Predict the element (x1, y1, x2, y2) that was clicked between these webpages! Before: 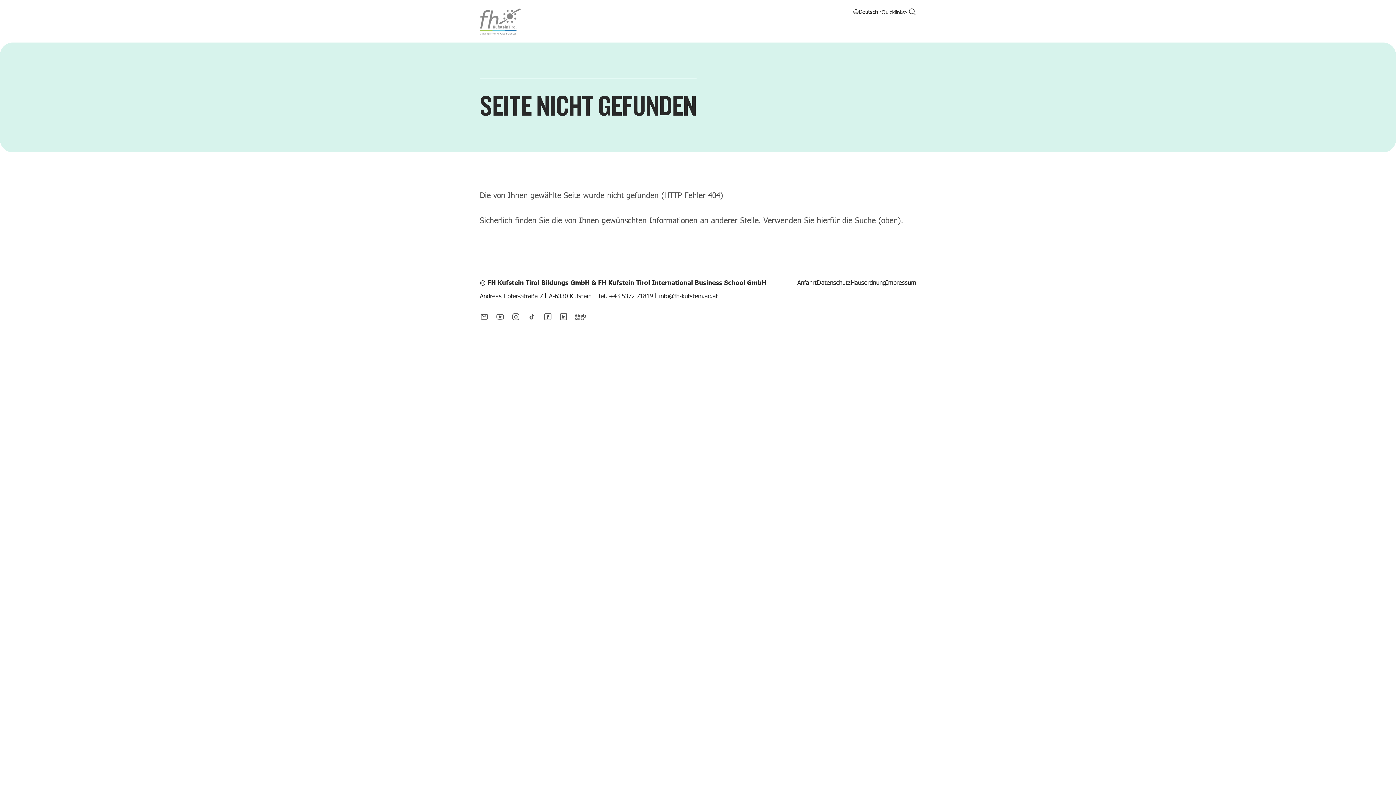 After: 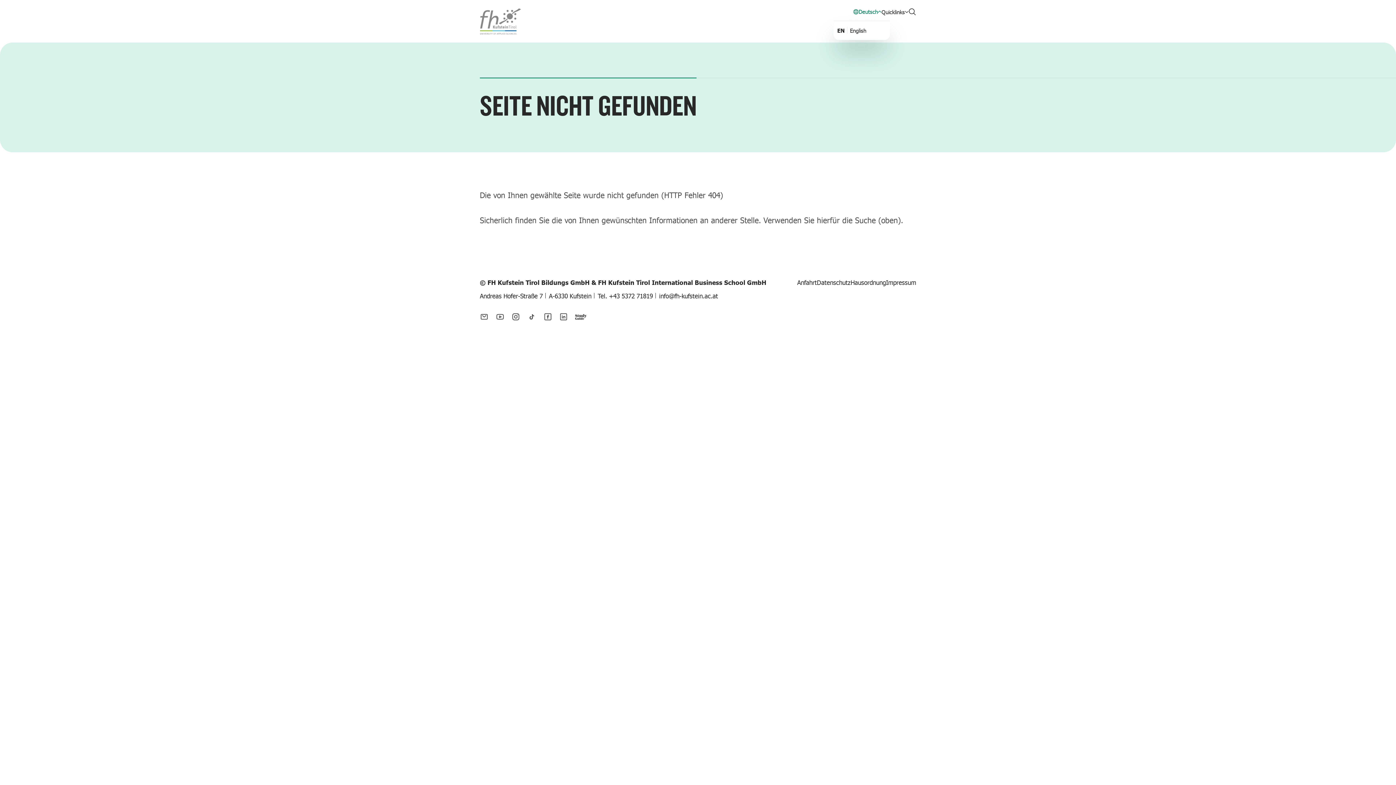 Action: bbox: (853, 7, 881, 16) label: Deutsch